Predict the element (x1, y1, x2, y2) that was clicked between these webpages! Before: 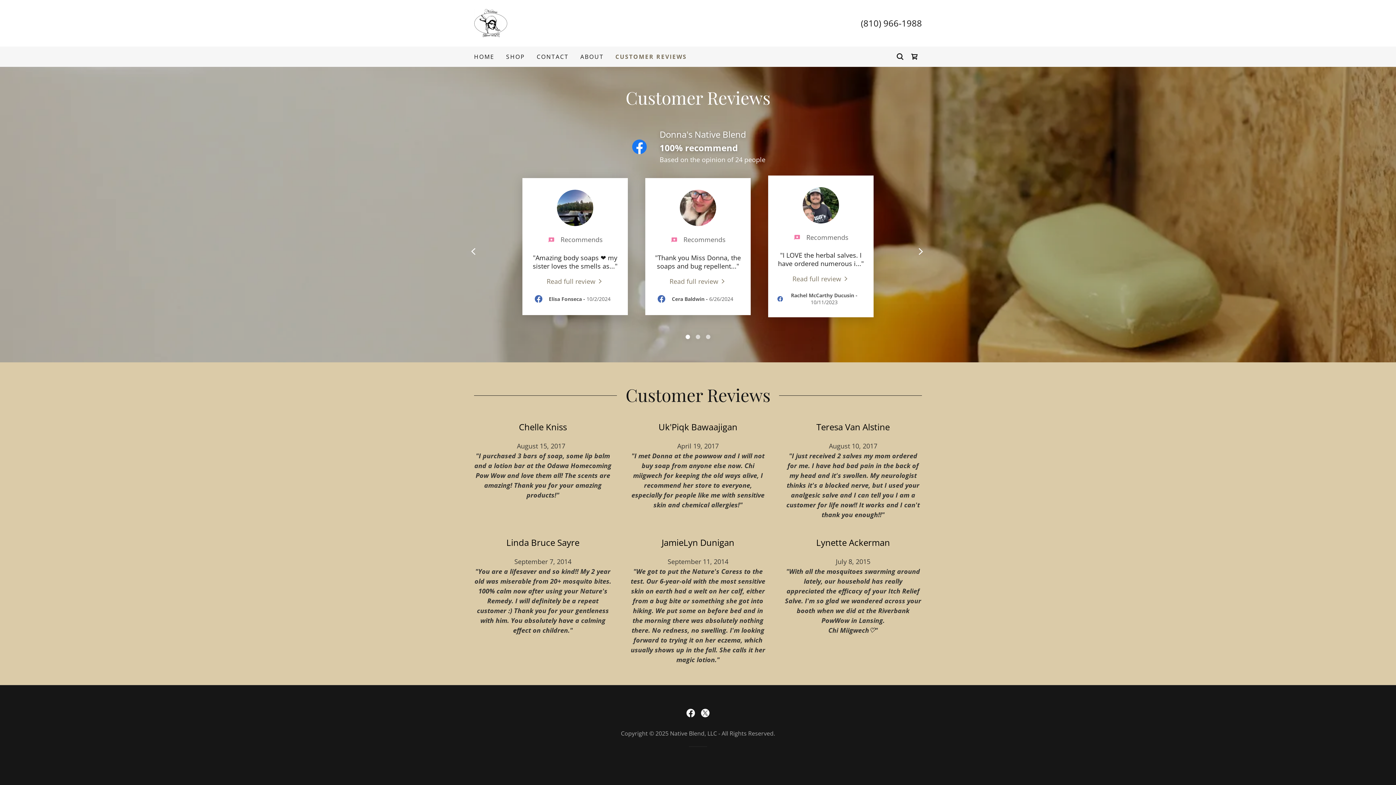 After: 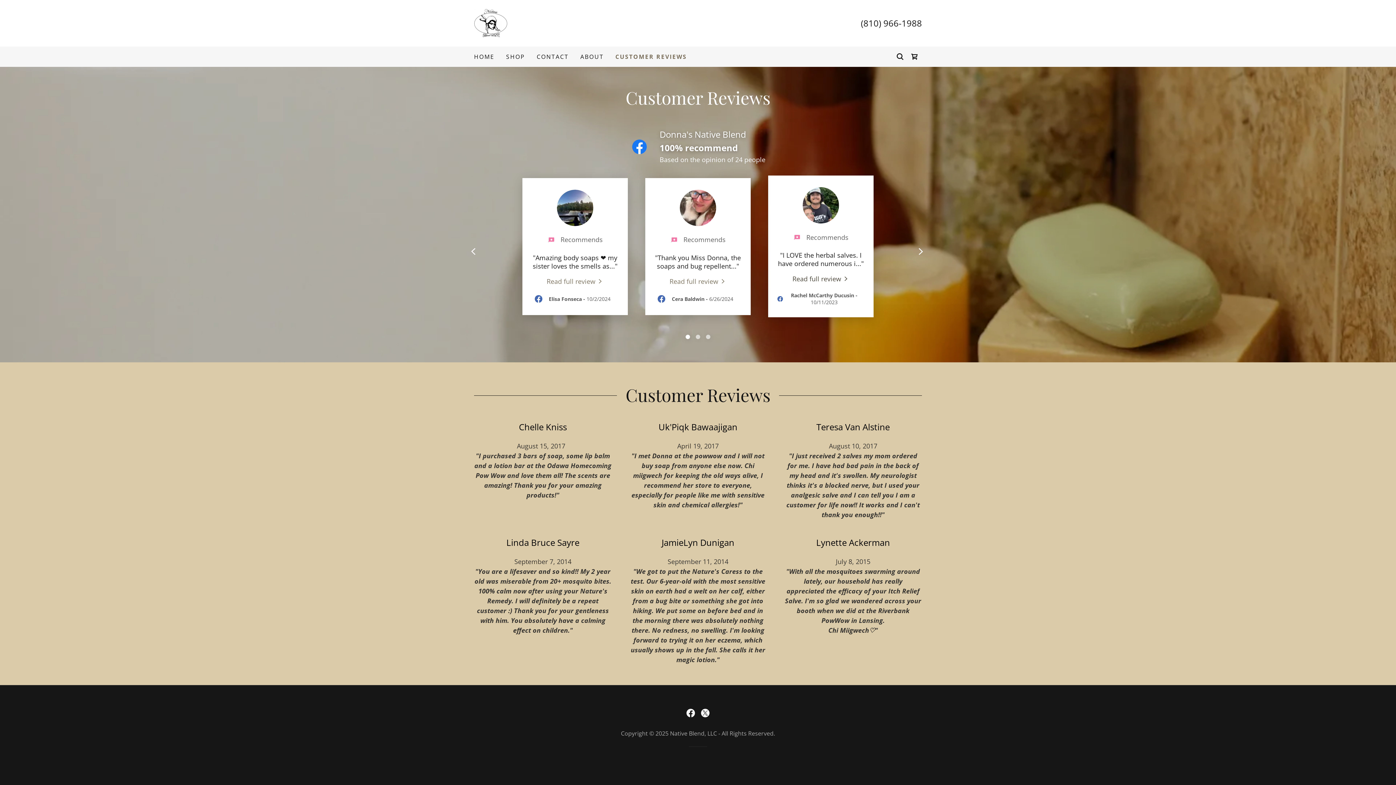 Action: bbox: (792, 273, 849, 283) label: Read full review